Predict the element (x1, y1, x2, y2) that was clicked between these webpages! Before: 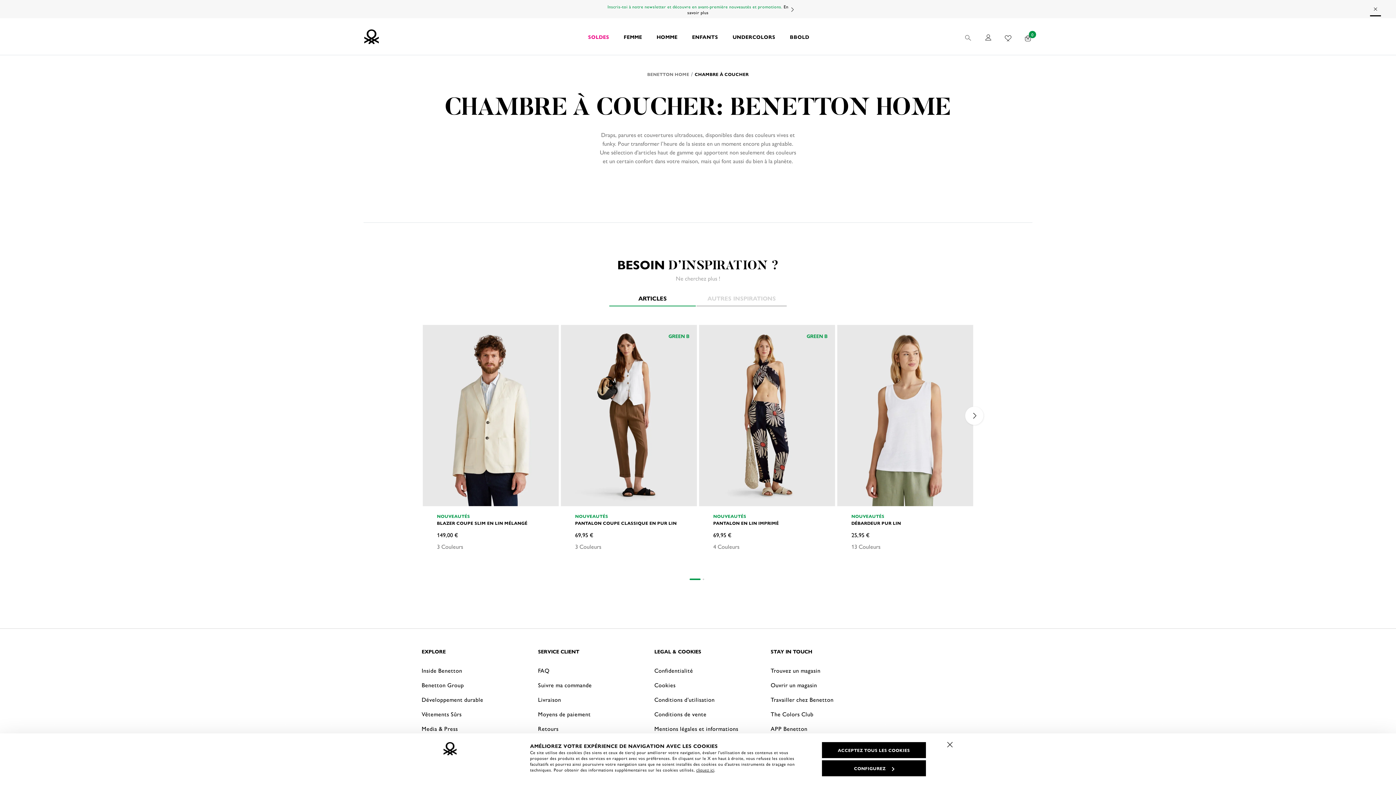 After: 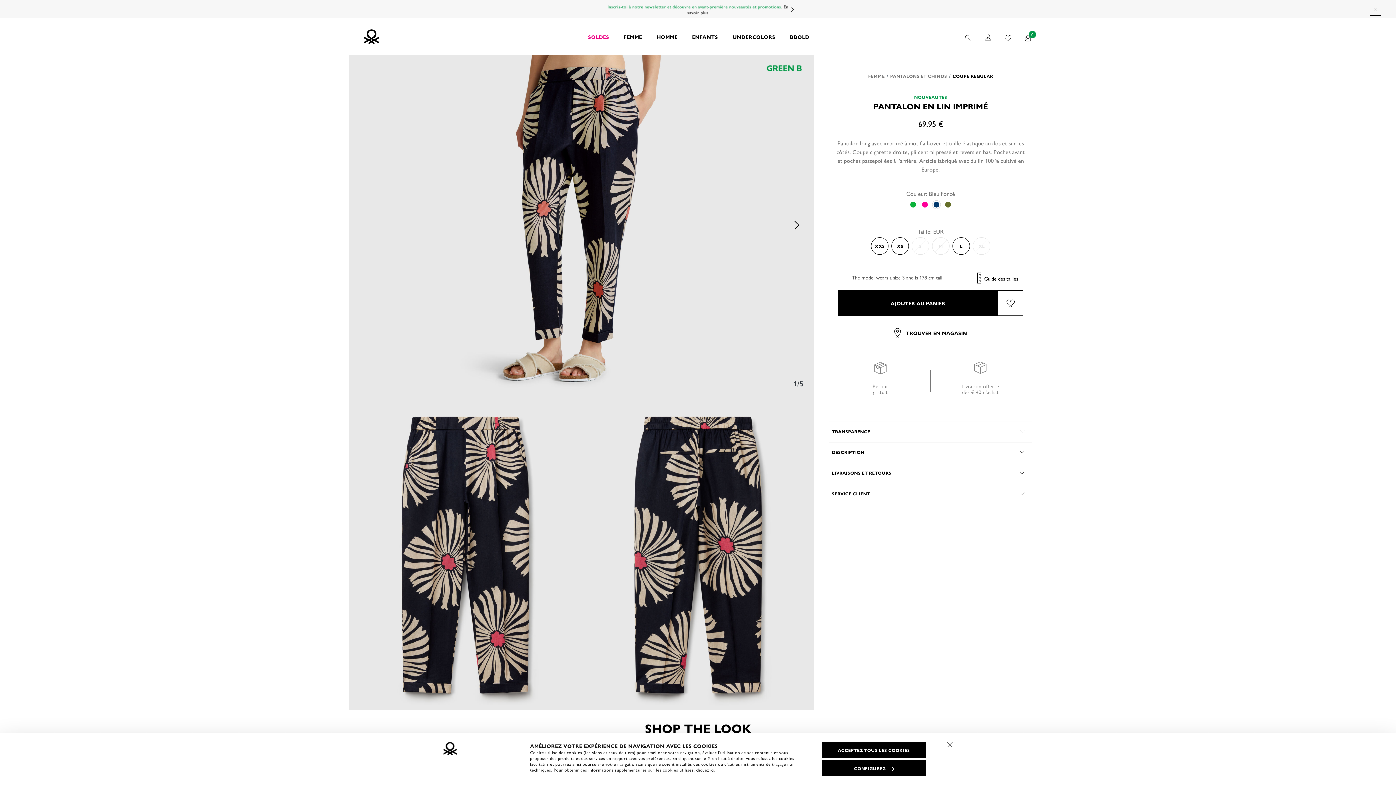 Action: bbox: (699, 325, 835, 506)